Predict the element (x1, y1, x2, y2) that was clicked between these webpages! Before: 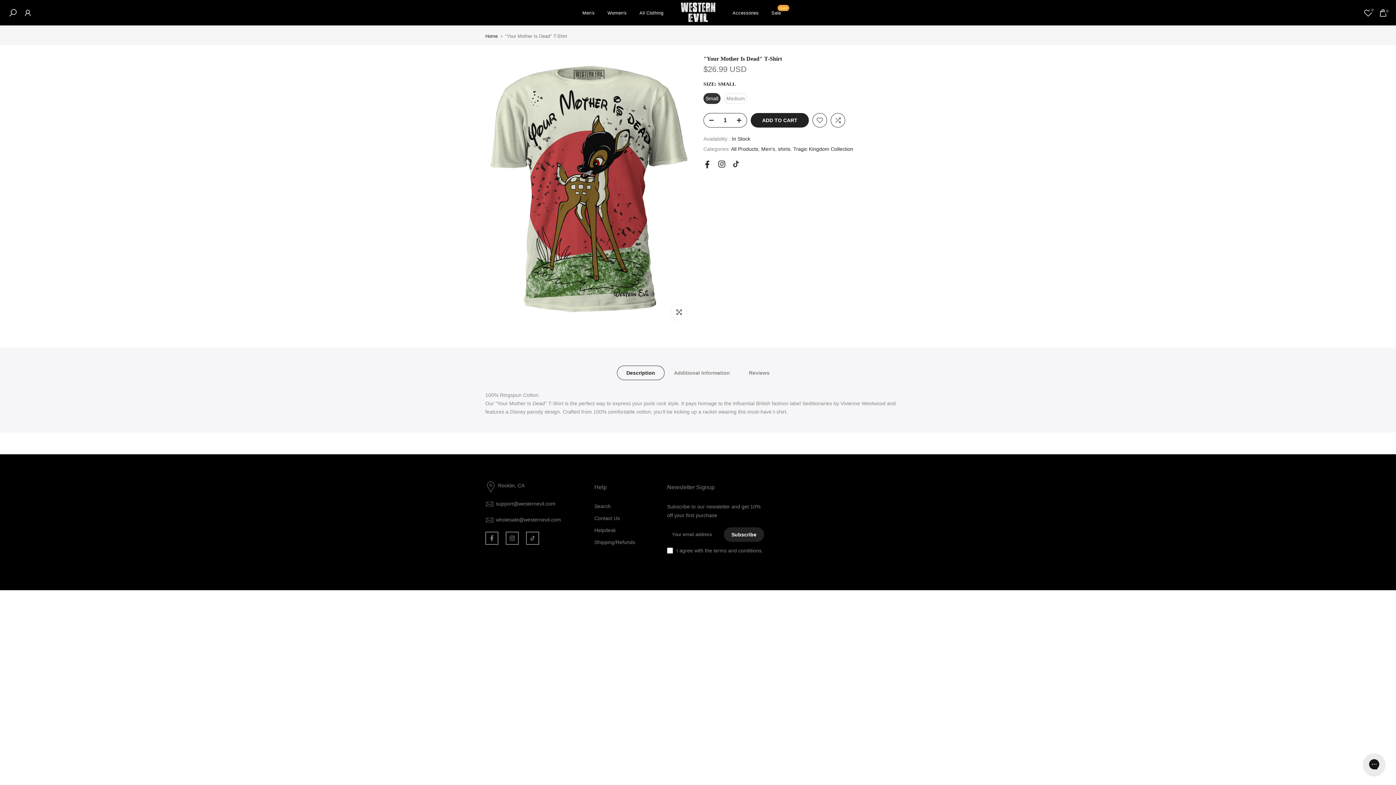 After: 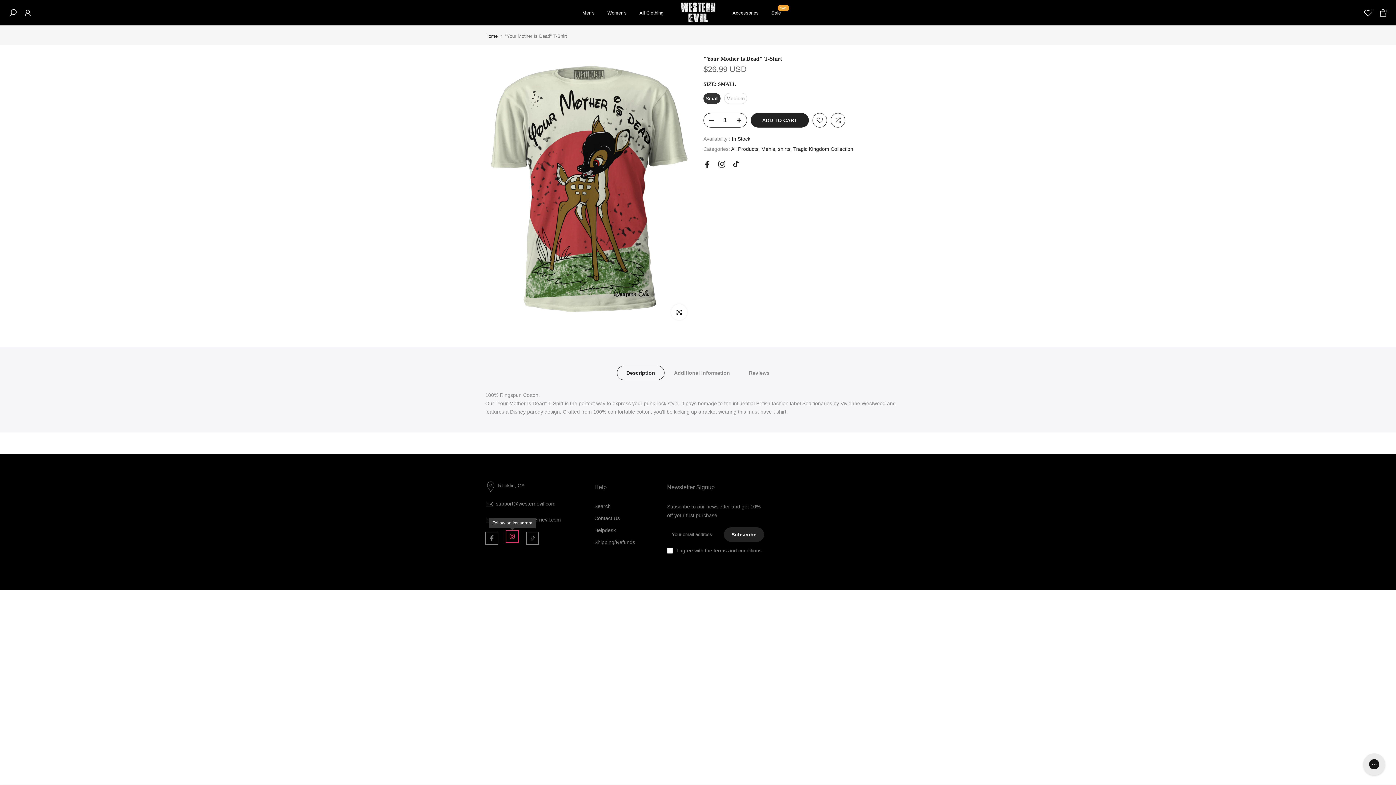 Action: bbox: (505, 531, 518, 545)